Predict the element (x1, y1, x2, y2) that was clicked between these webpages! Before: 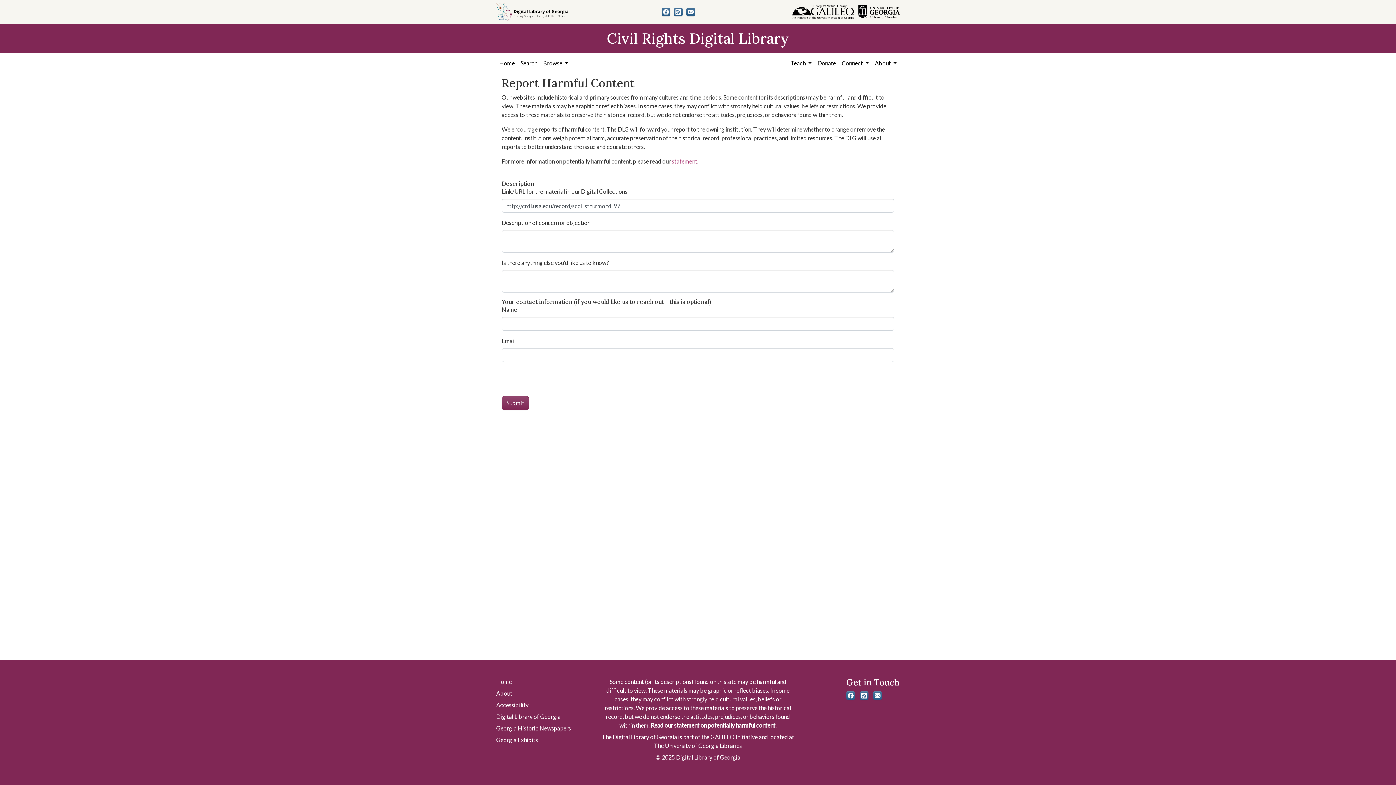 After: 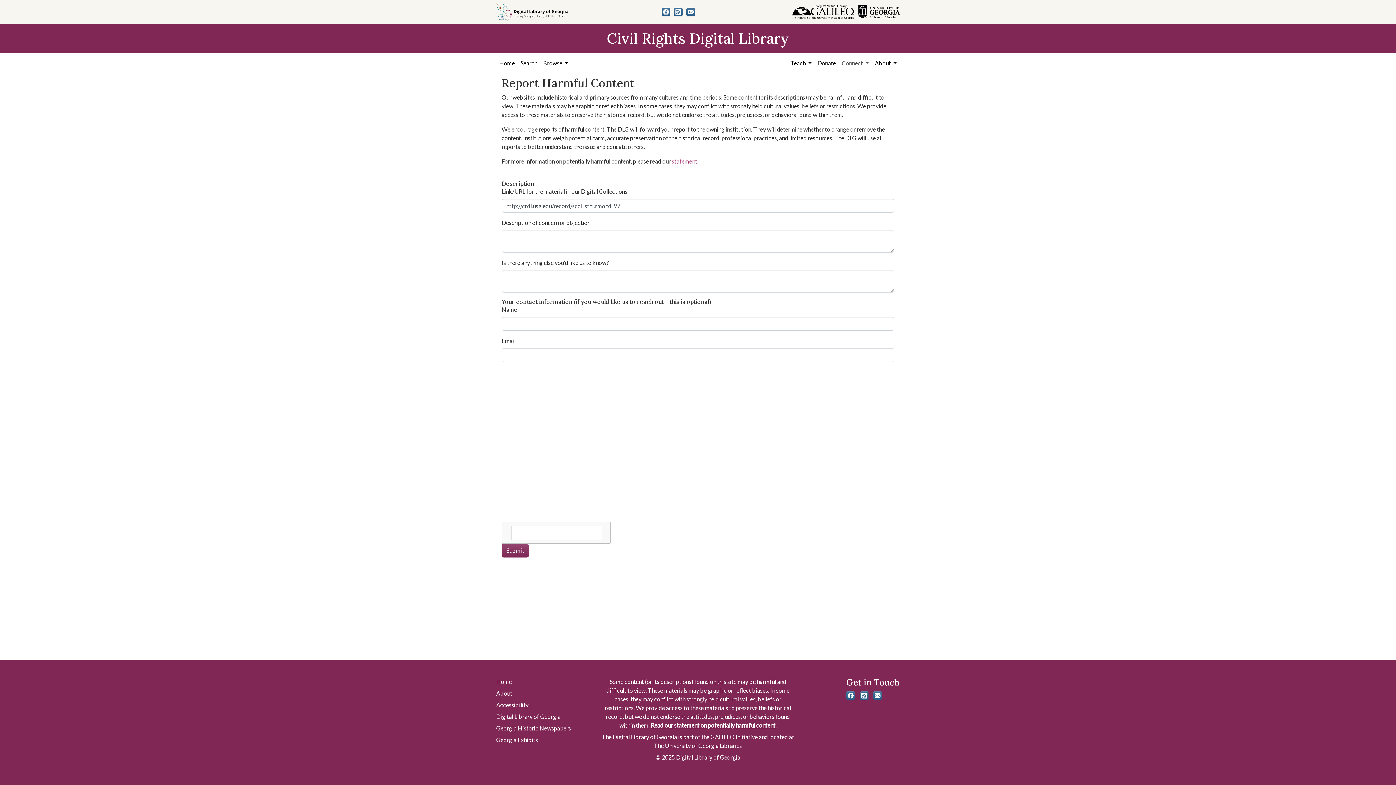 Action: label: Connect  bbox: (839, 56, 872, 70)